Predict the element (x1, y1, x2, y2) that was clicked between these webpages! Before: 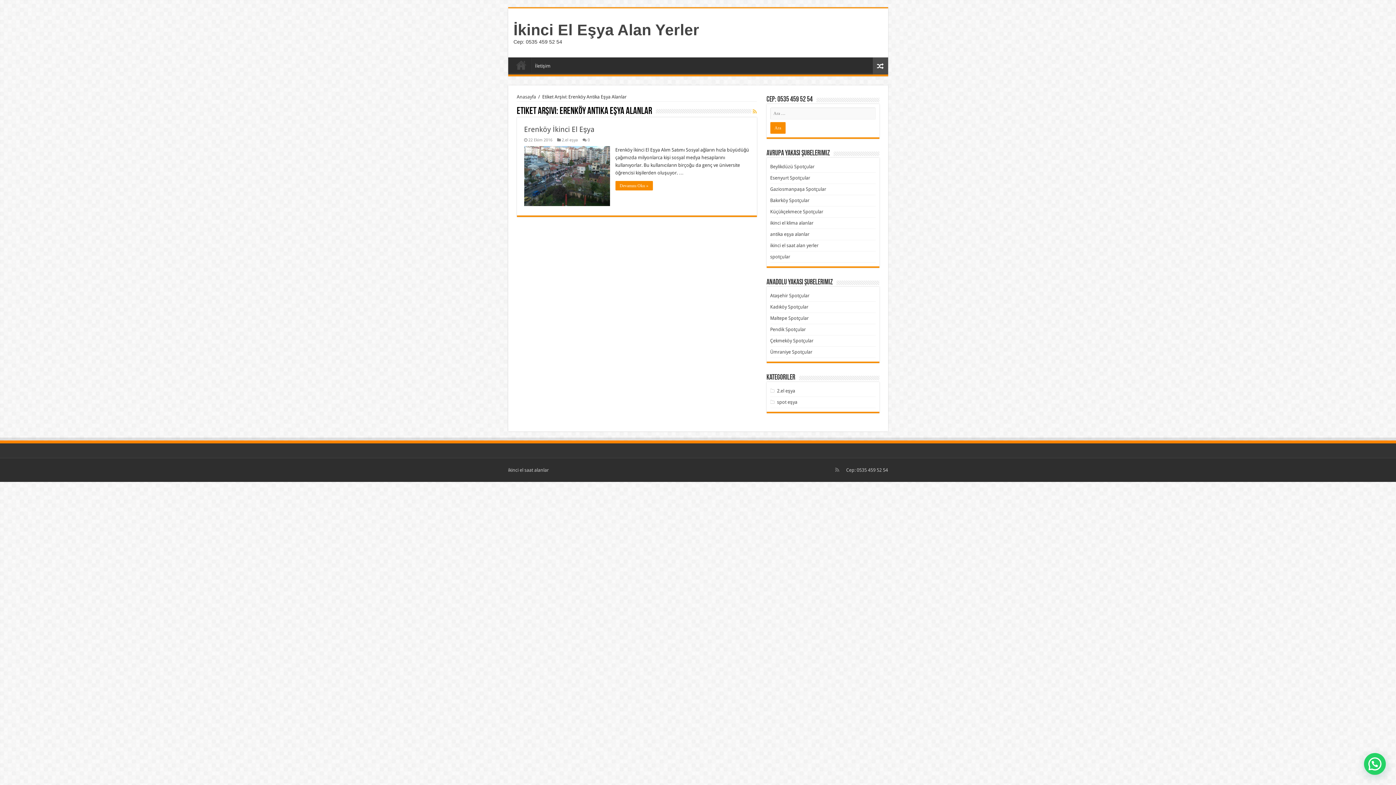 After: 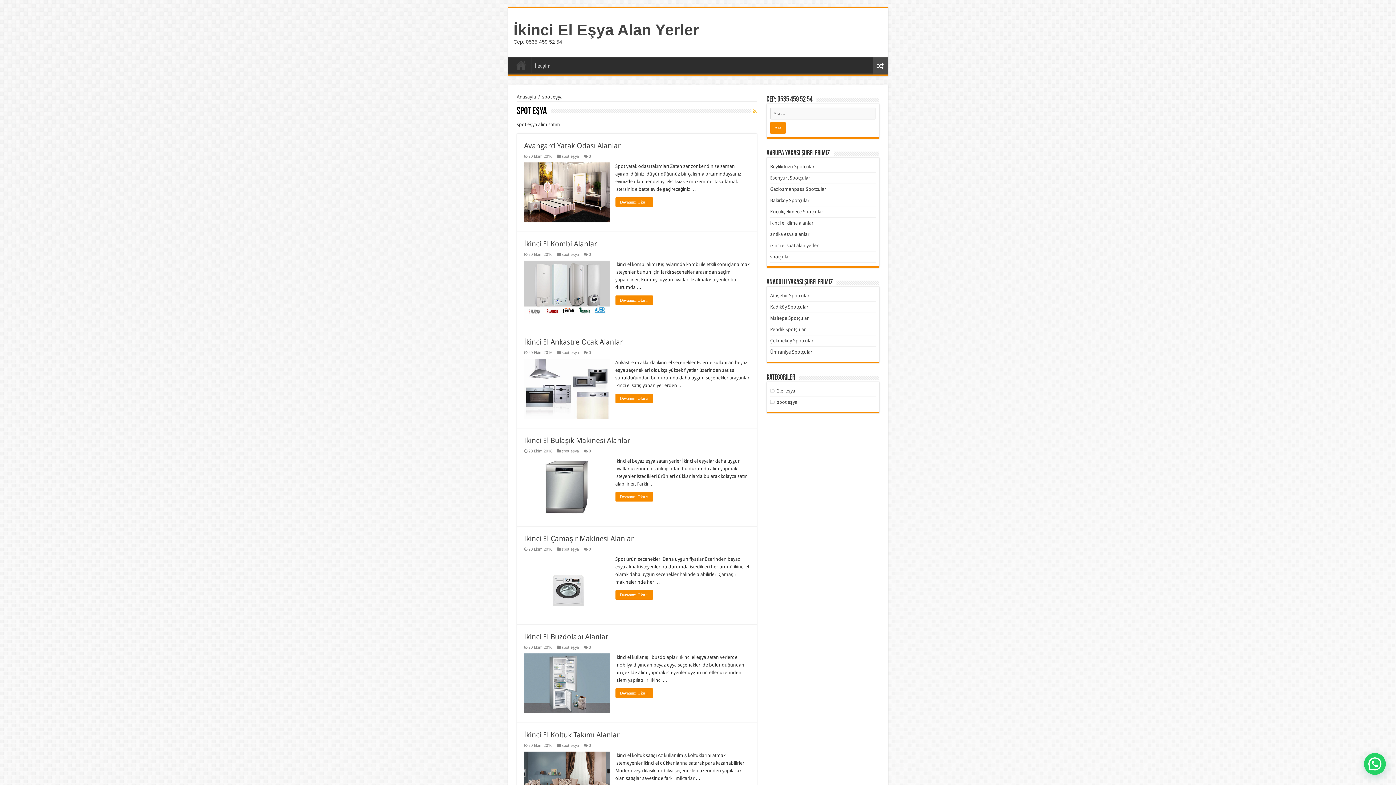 Action: bbox: (777, 399, 797, 405) label: spot eşya